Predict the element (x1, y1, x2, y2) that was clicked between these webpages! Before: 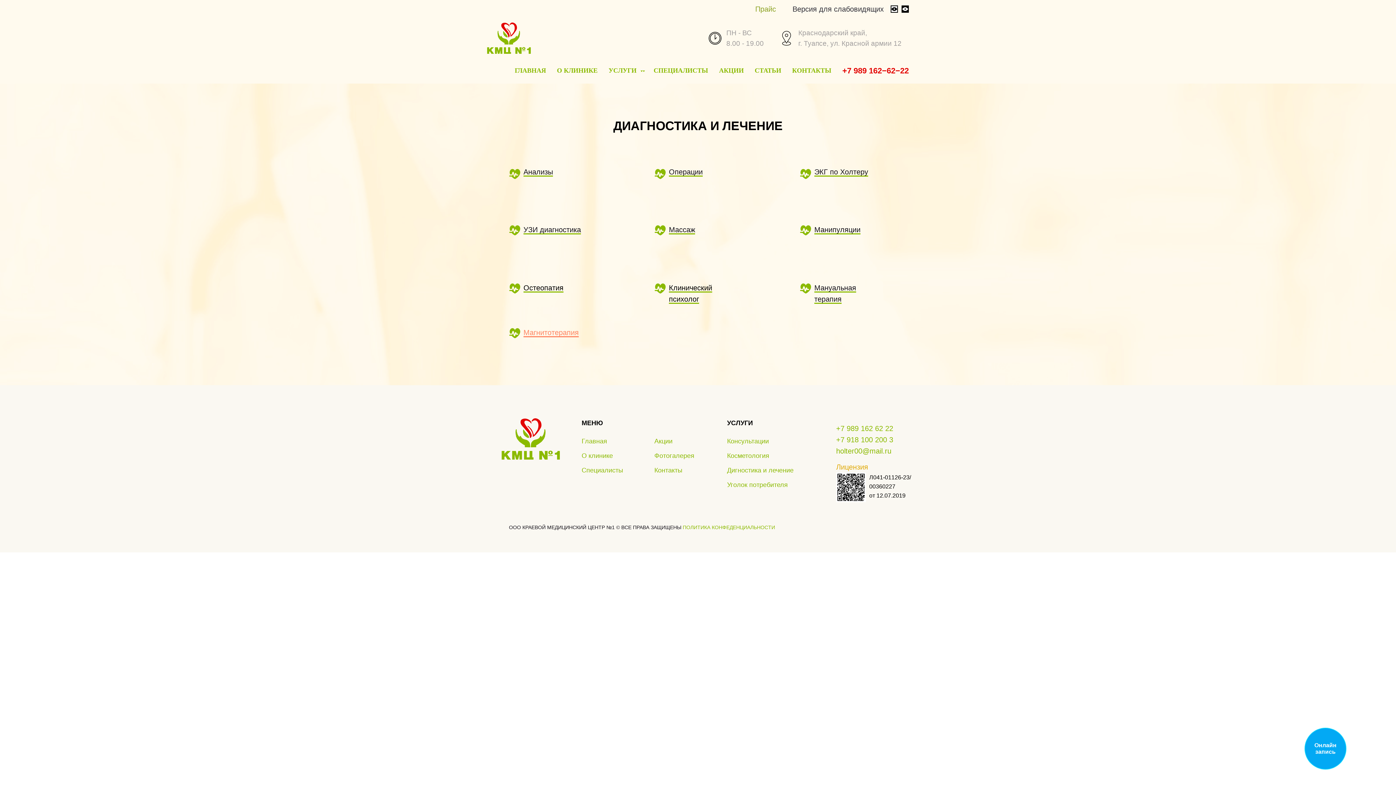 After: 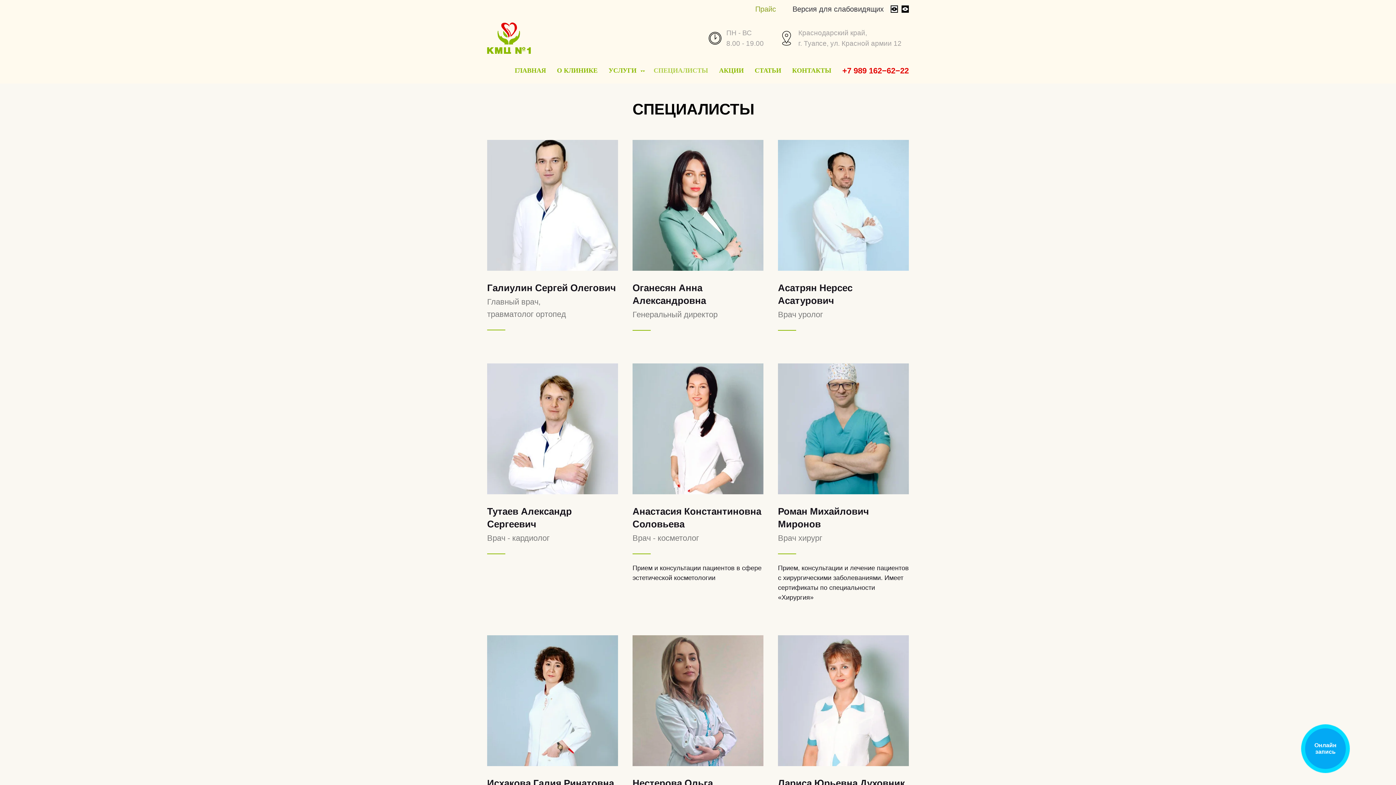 Action: bbox: (653, 66, 708, 74) label: СПЕЦИАЛИСТЫ